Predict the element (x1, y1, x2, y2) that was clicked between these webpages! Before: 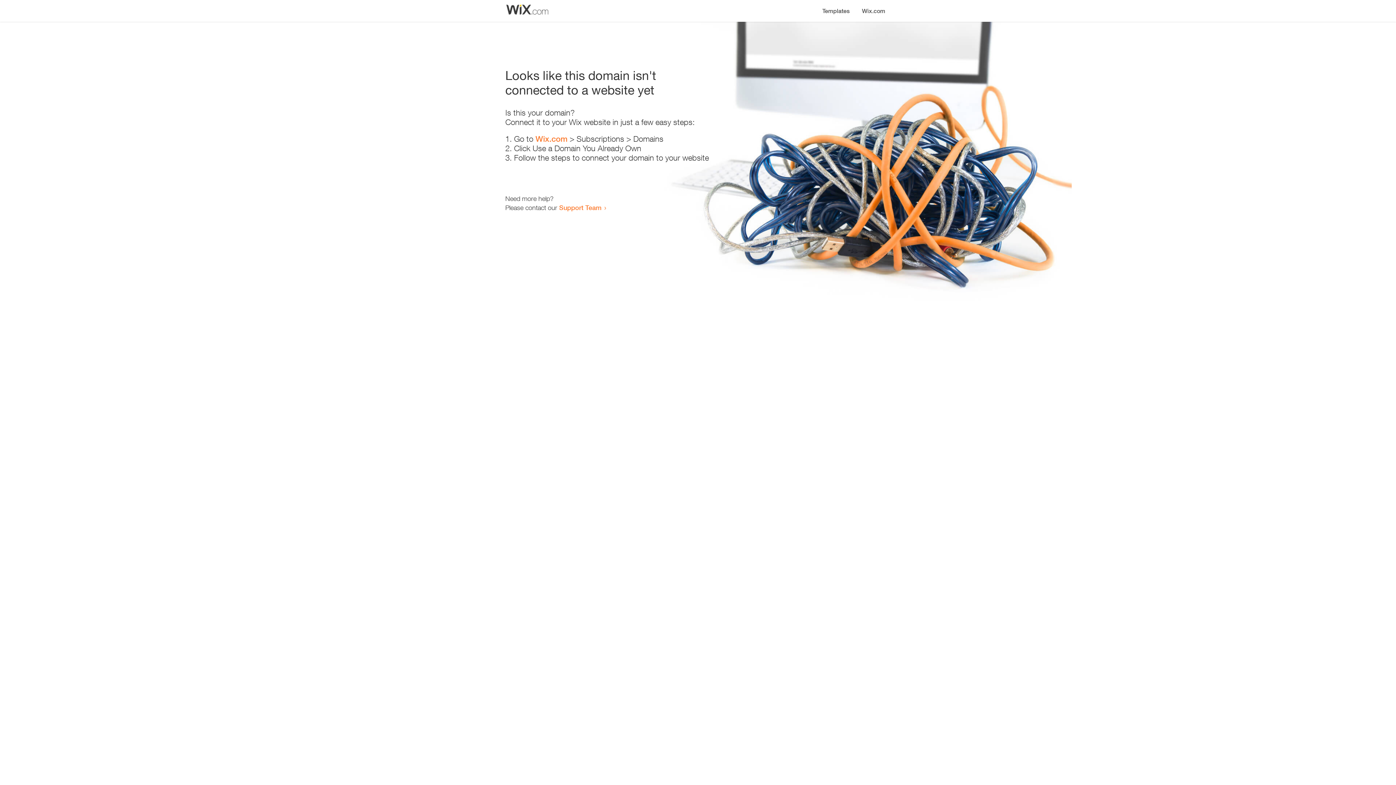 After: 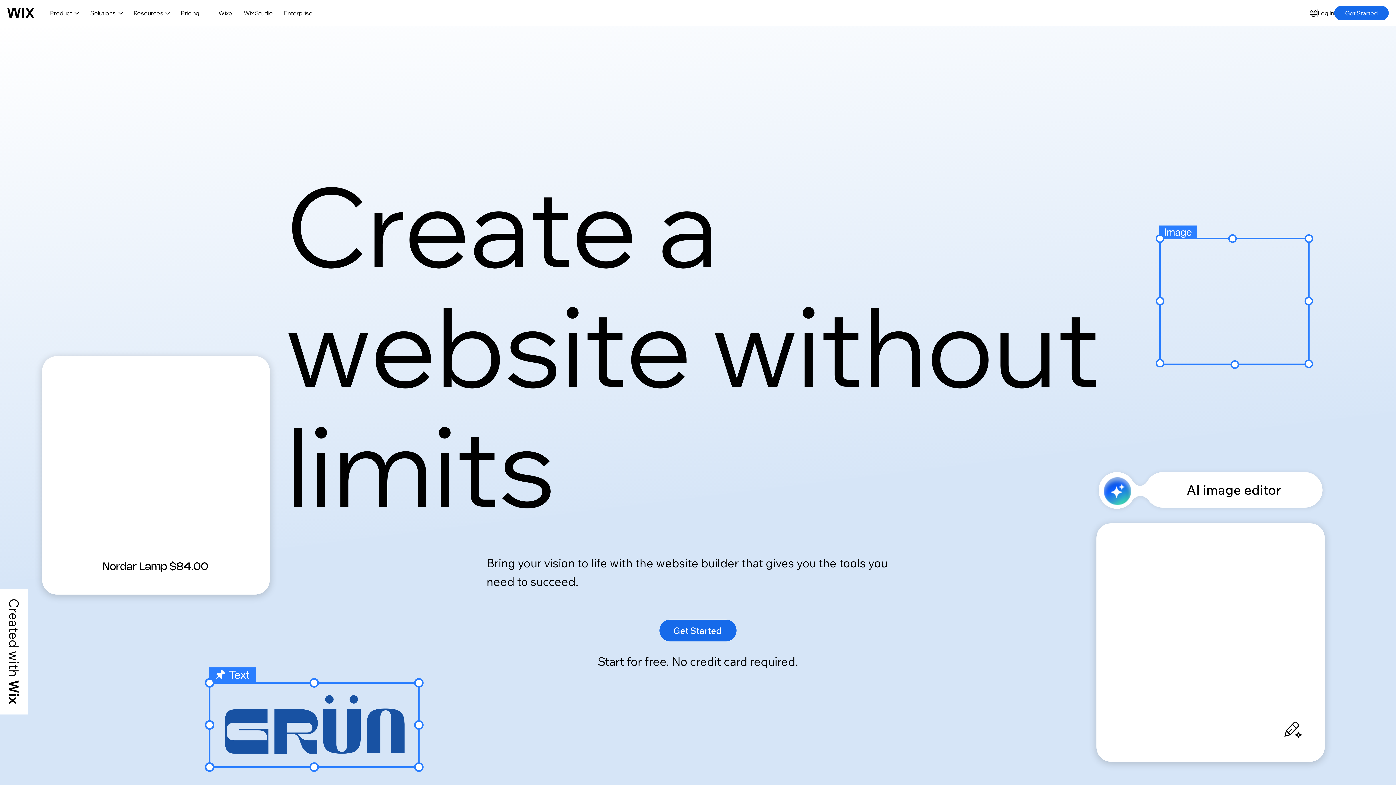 Action: label: Wix.com bbox: (535, 134, 567, 143)